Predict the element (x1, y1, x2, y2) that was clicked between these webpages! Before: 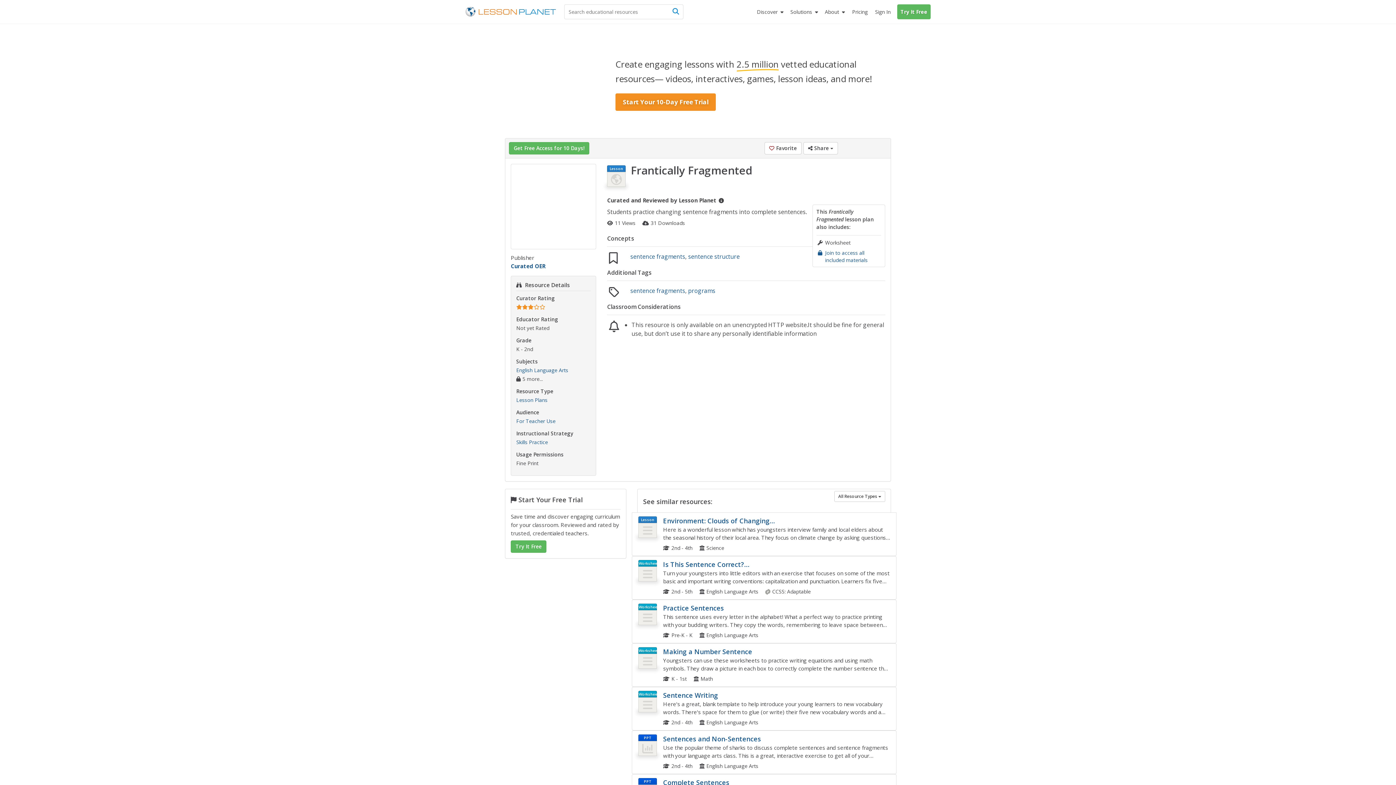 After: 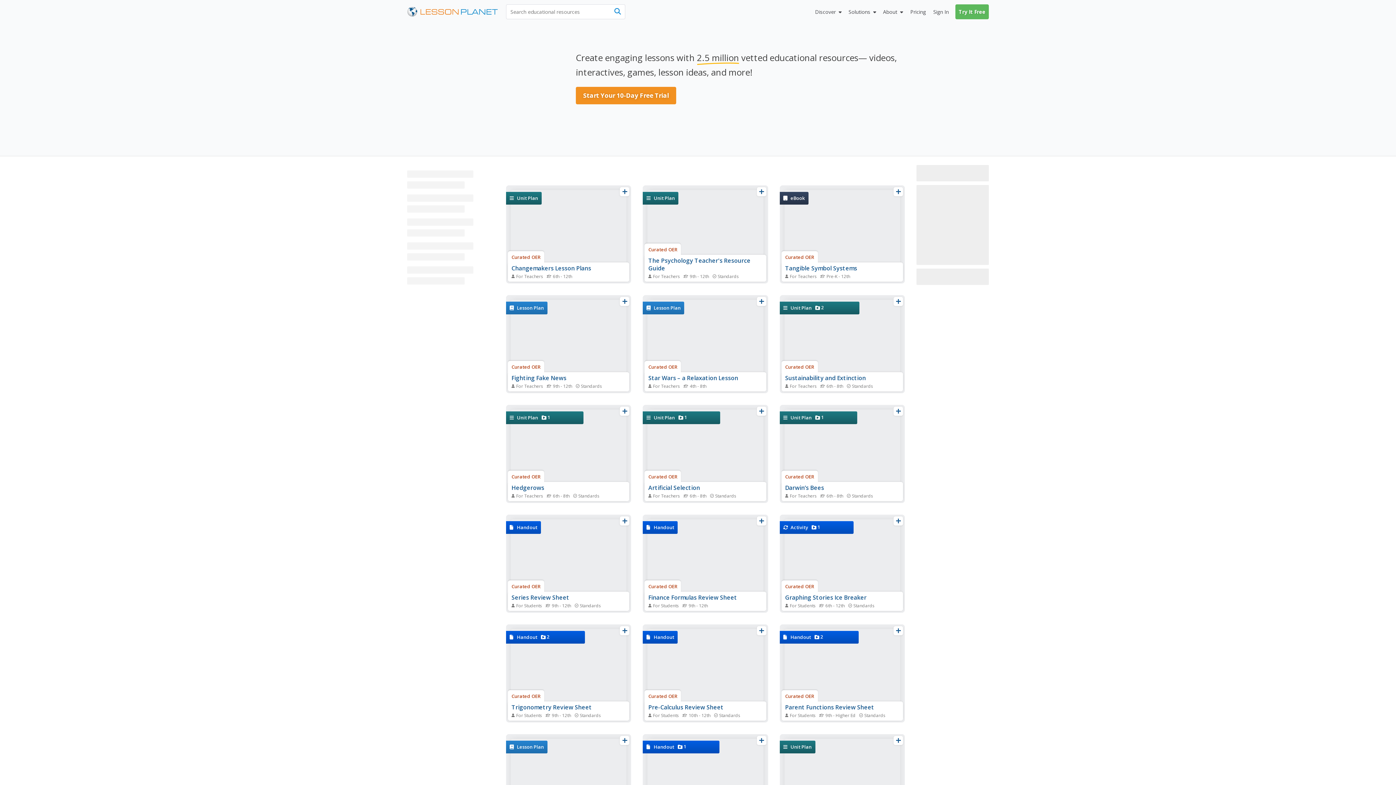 Action: bbox: (510, 262, 545, 269) label: Curated OER